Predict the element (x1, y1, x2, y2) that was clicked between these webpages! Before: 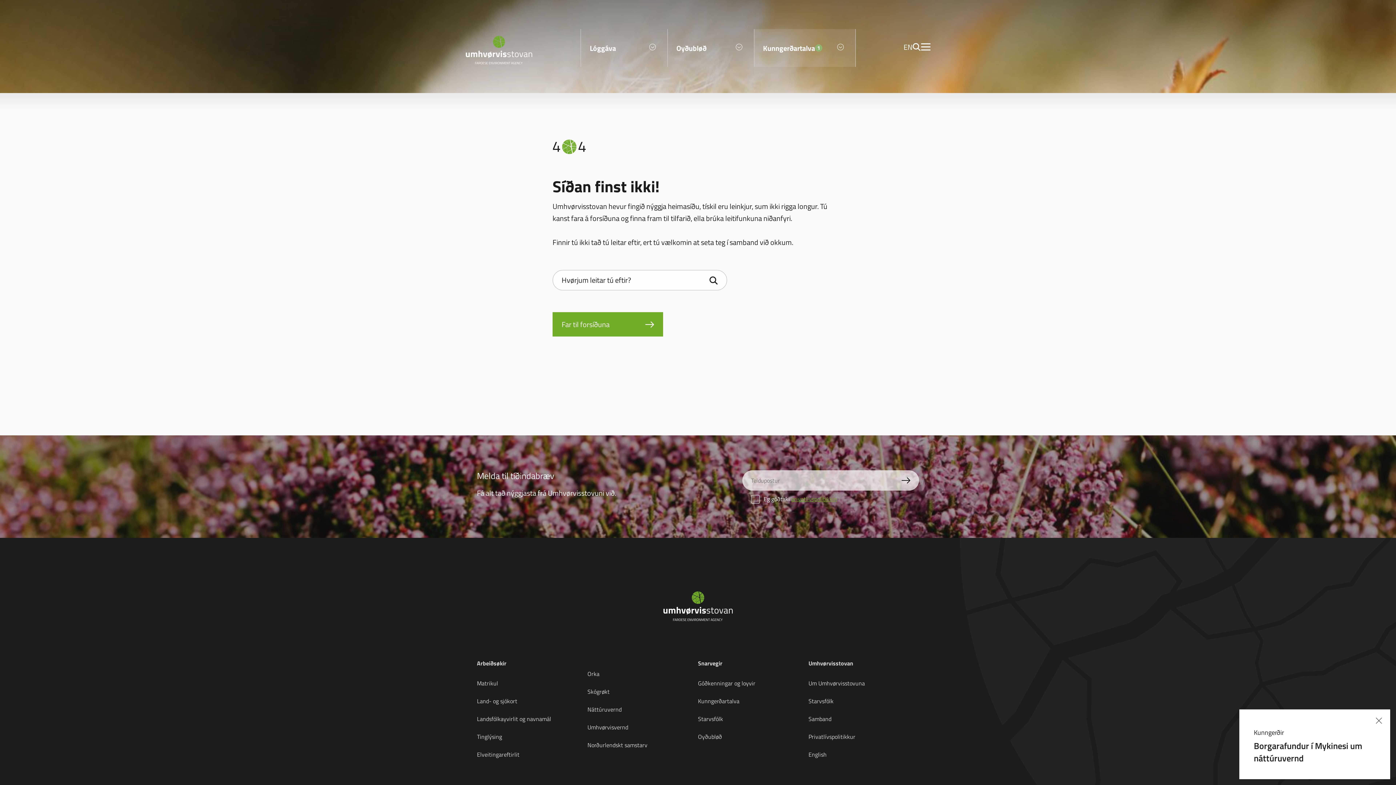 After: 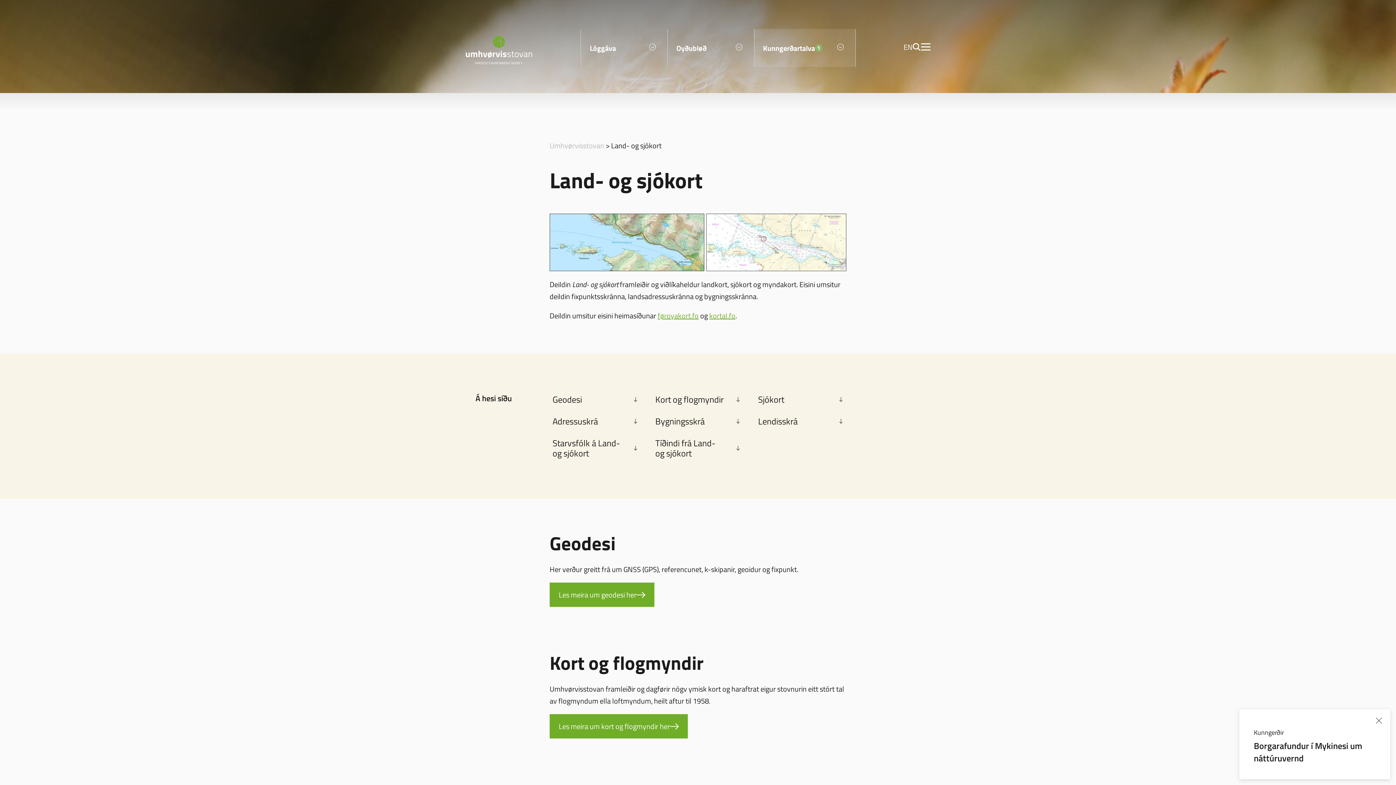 Action: bbox: (477, 697, 517, 705) label: Land- og sjókort